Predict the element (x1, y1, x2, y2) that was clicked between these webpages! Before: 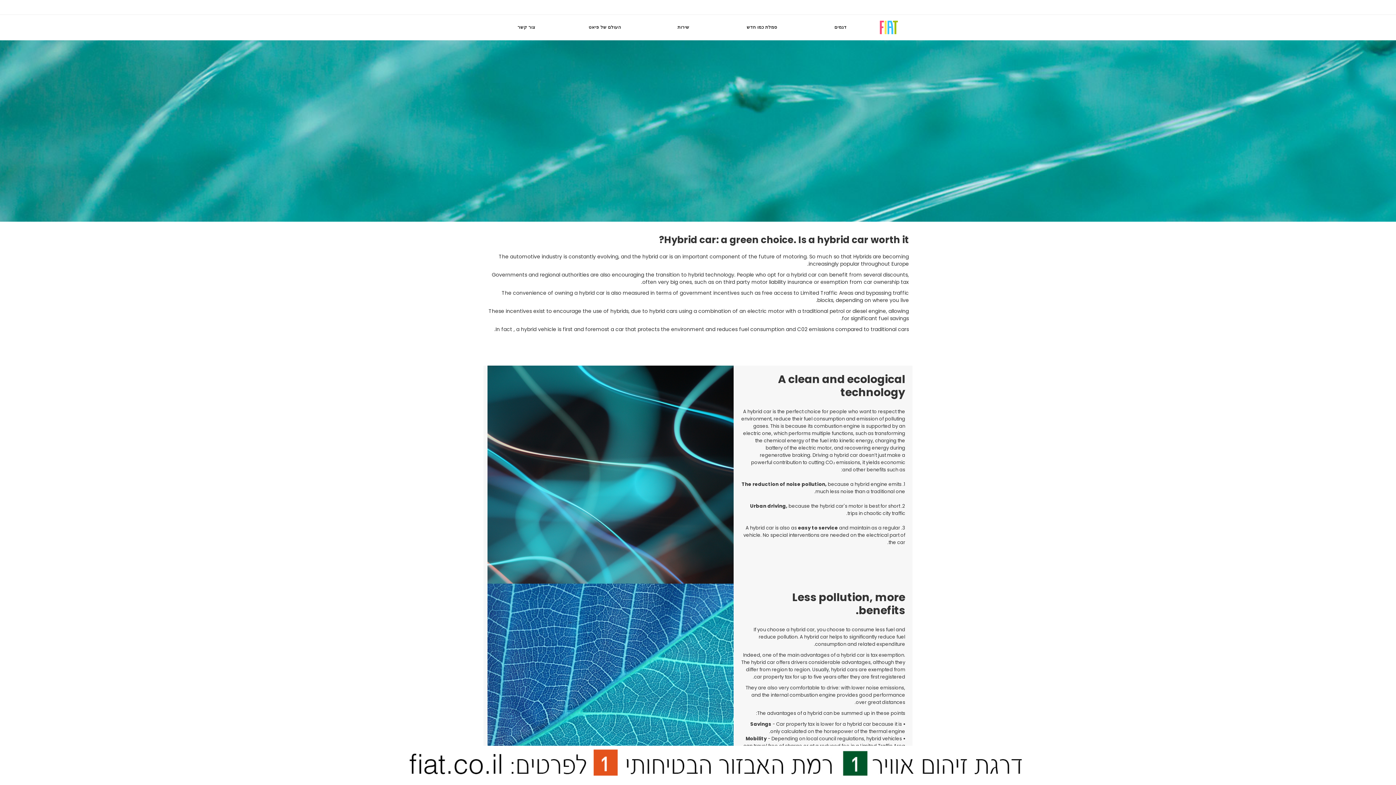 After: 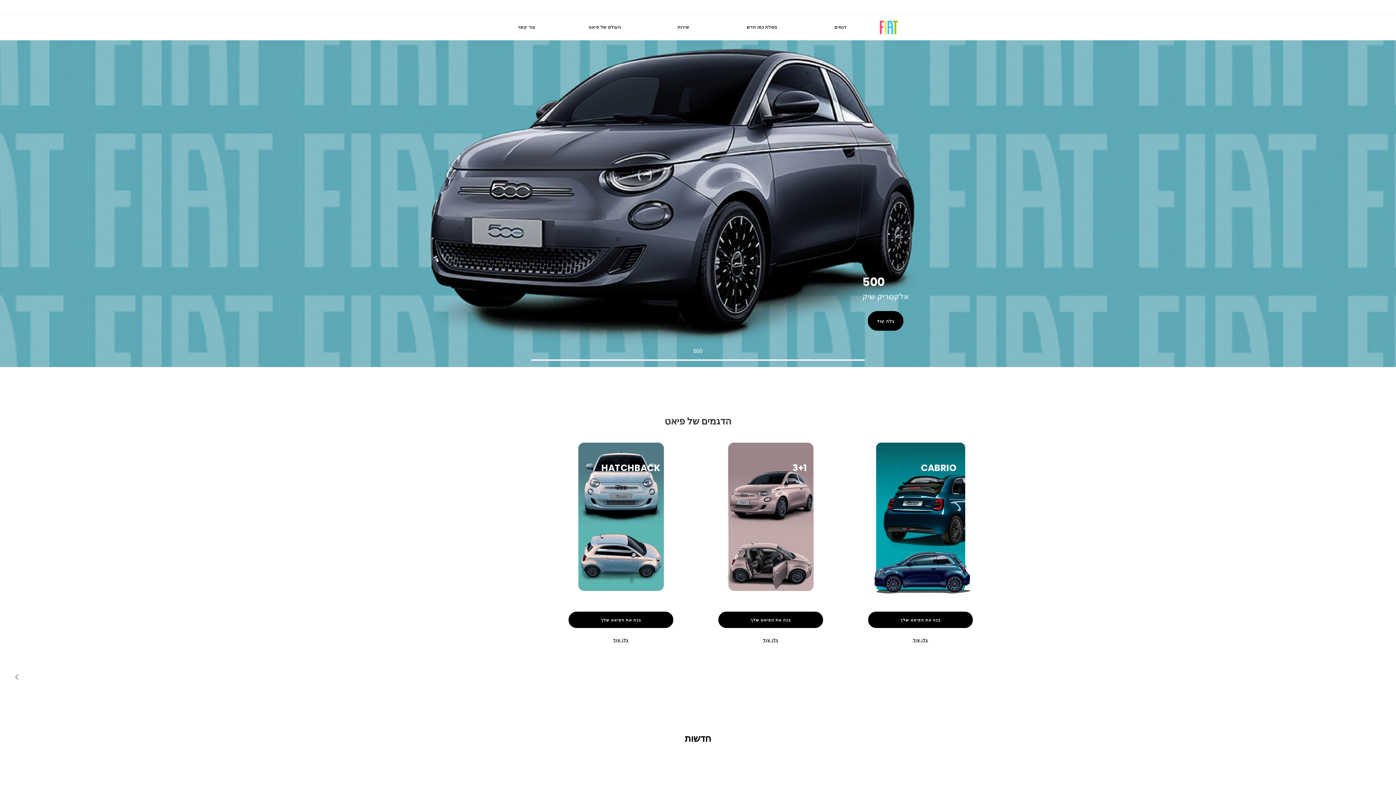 Action: bbox: (880, 20, 898, 34)